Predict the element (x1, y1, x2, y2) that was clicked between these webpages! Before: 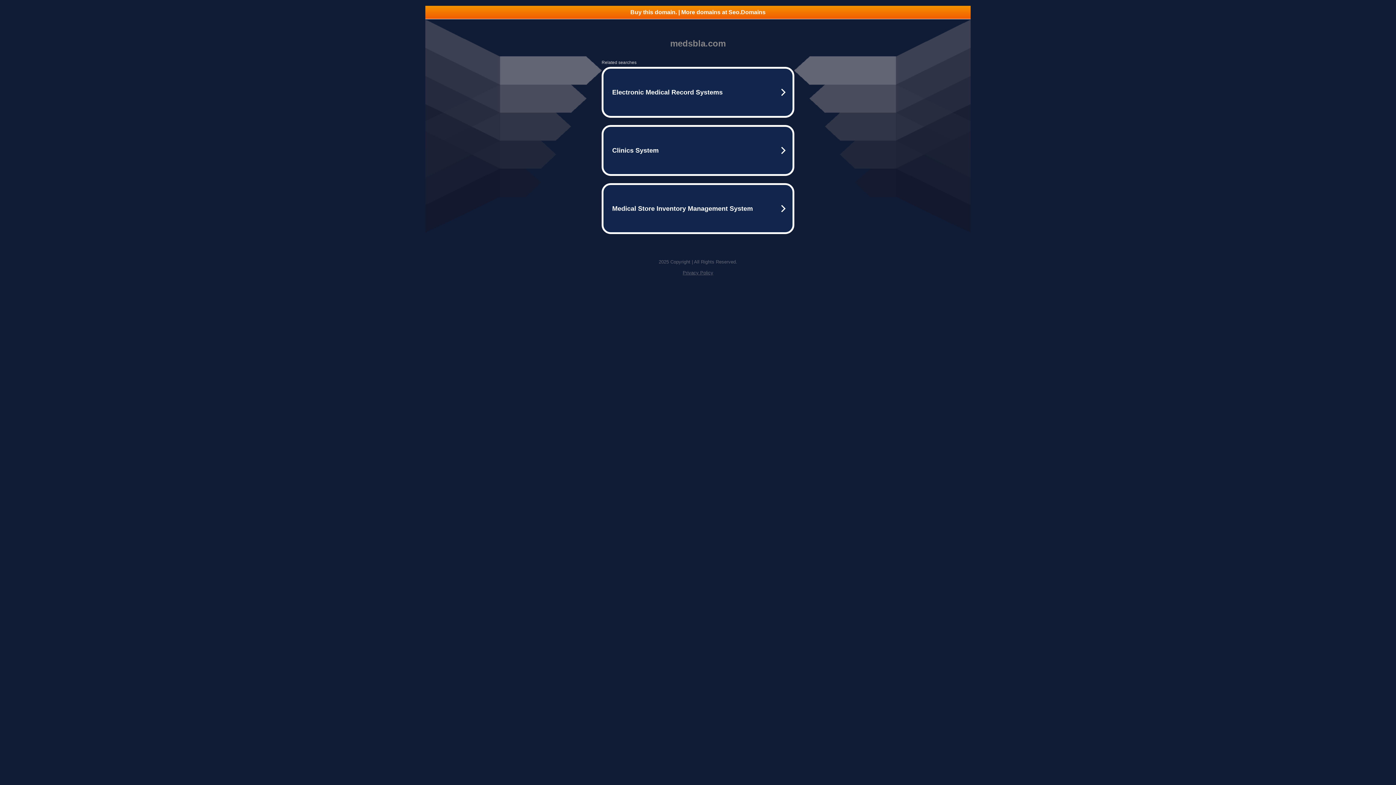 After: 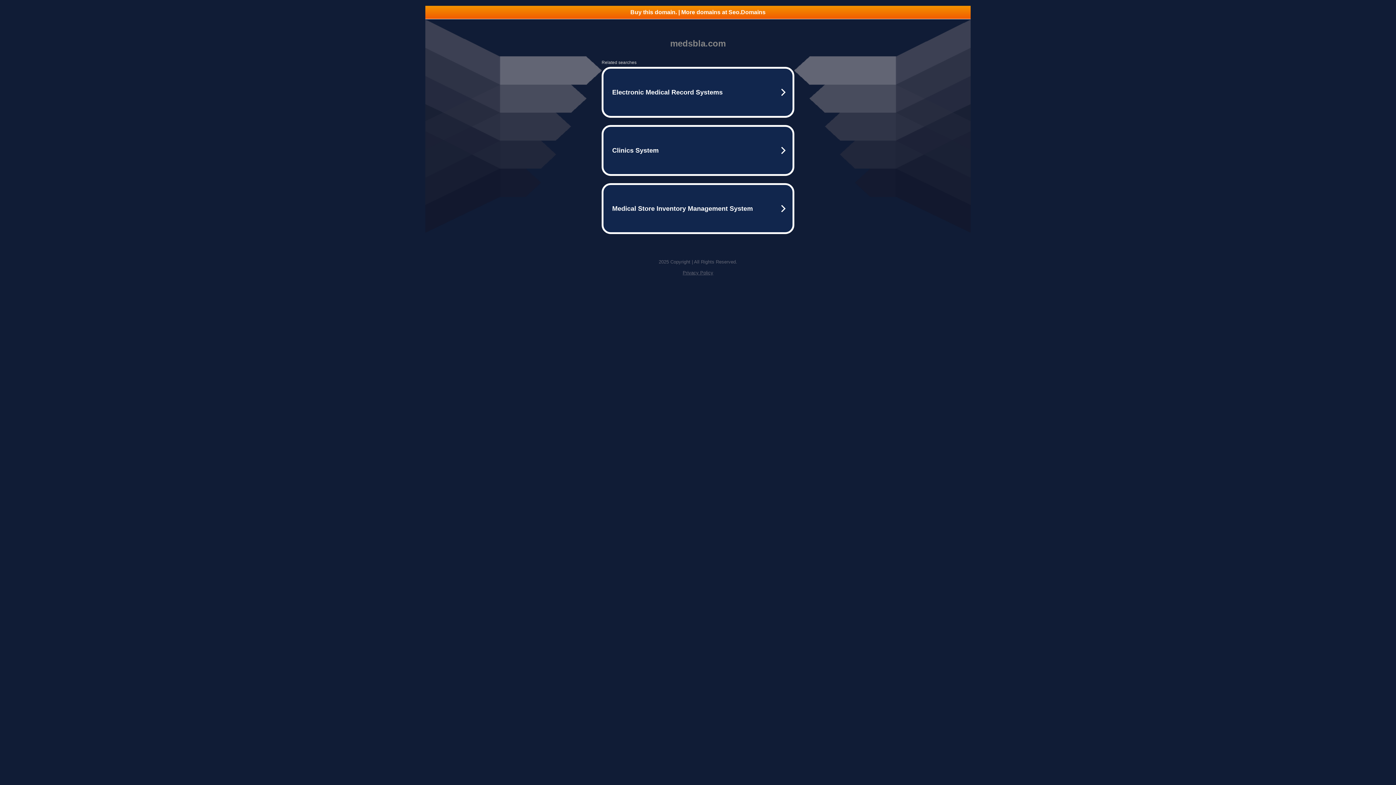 Action: label: Buy this domain. | More domains at Seo.Domains bbox: (425, 5, 970, 18)